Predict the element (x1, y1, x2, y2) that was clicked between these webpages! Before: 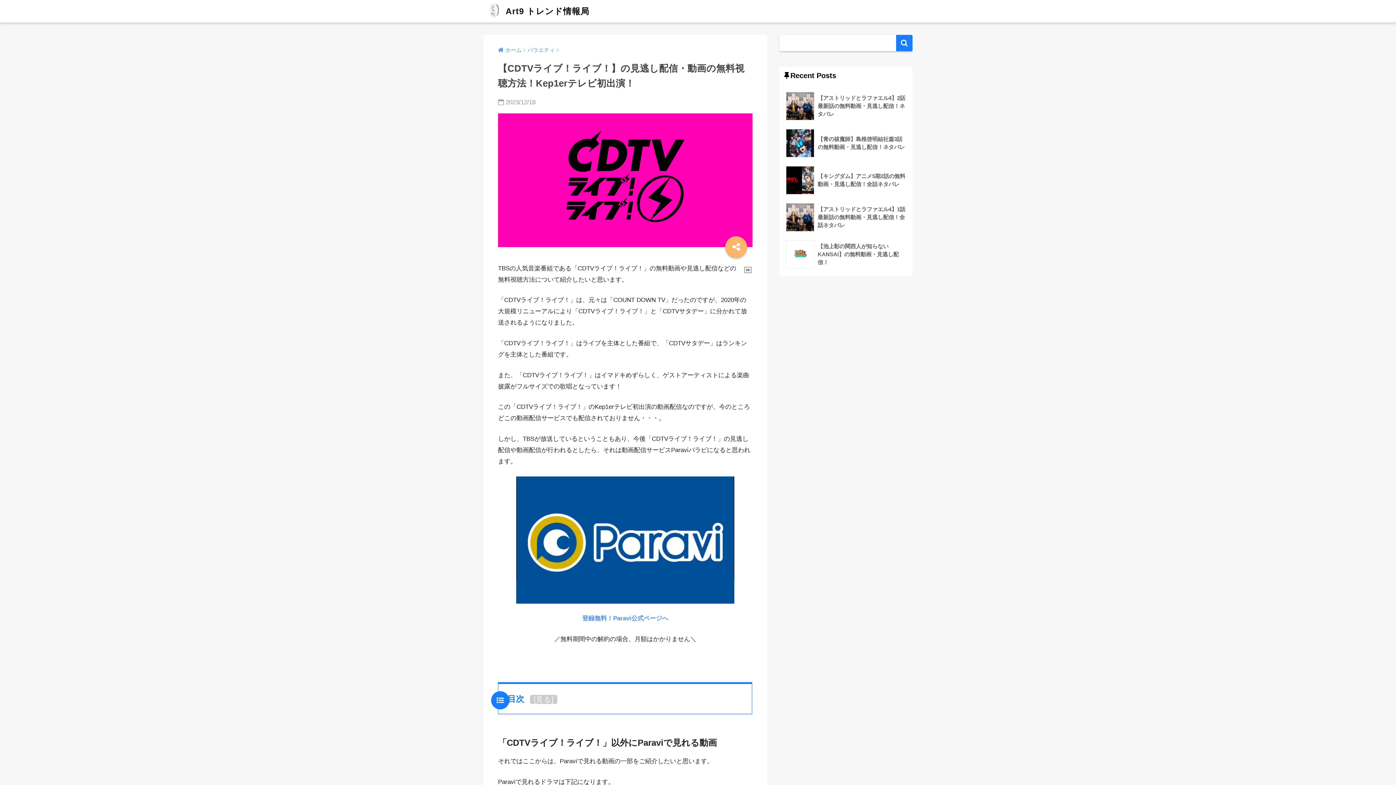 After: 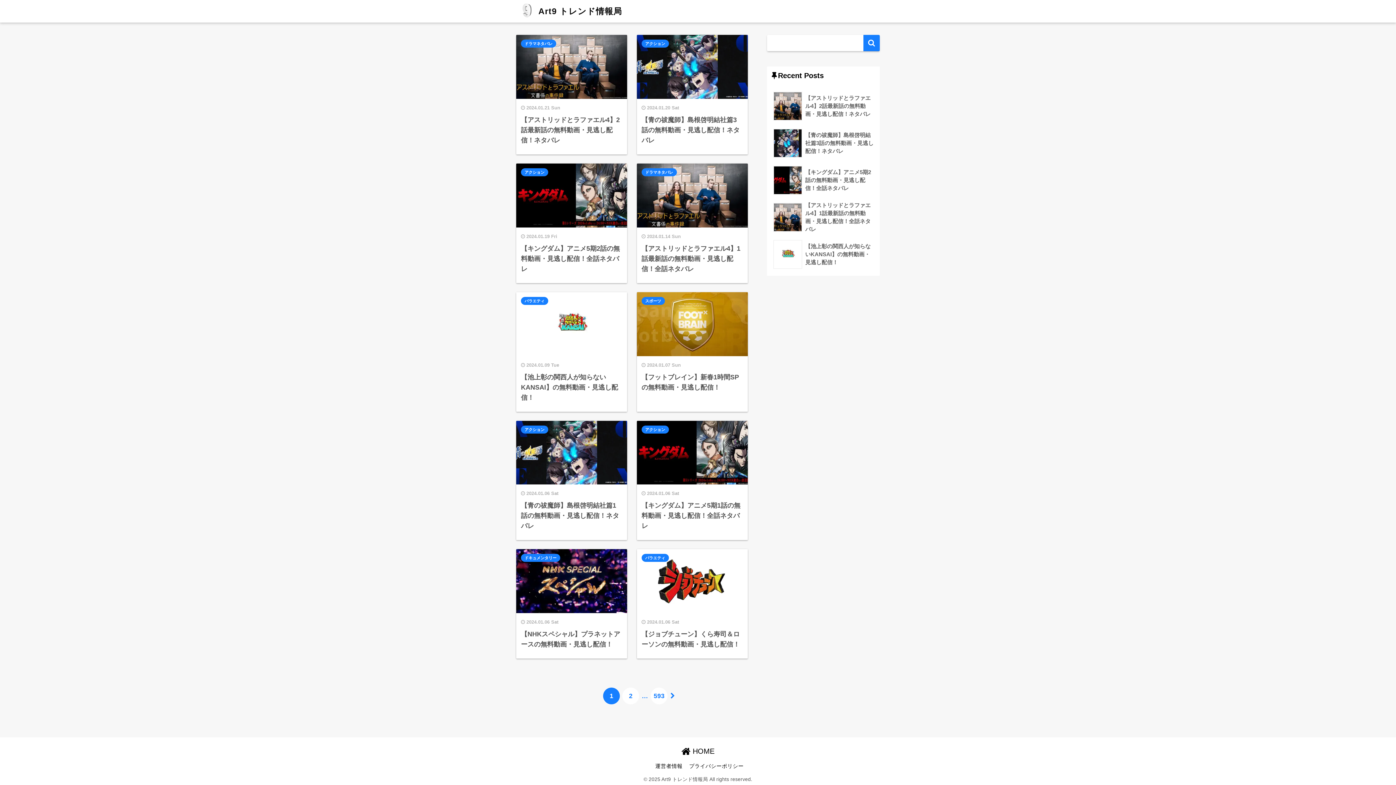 Action: label: Art9 トレンド情報局 bbox: (485, 6, 589, 16)